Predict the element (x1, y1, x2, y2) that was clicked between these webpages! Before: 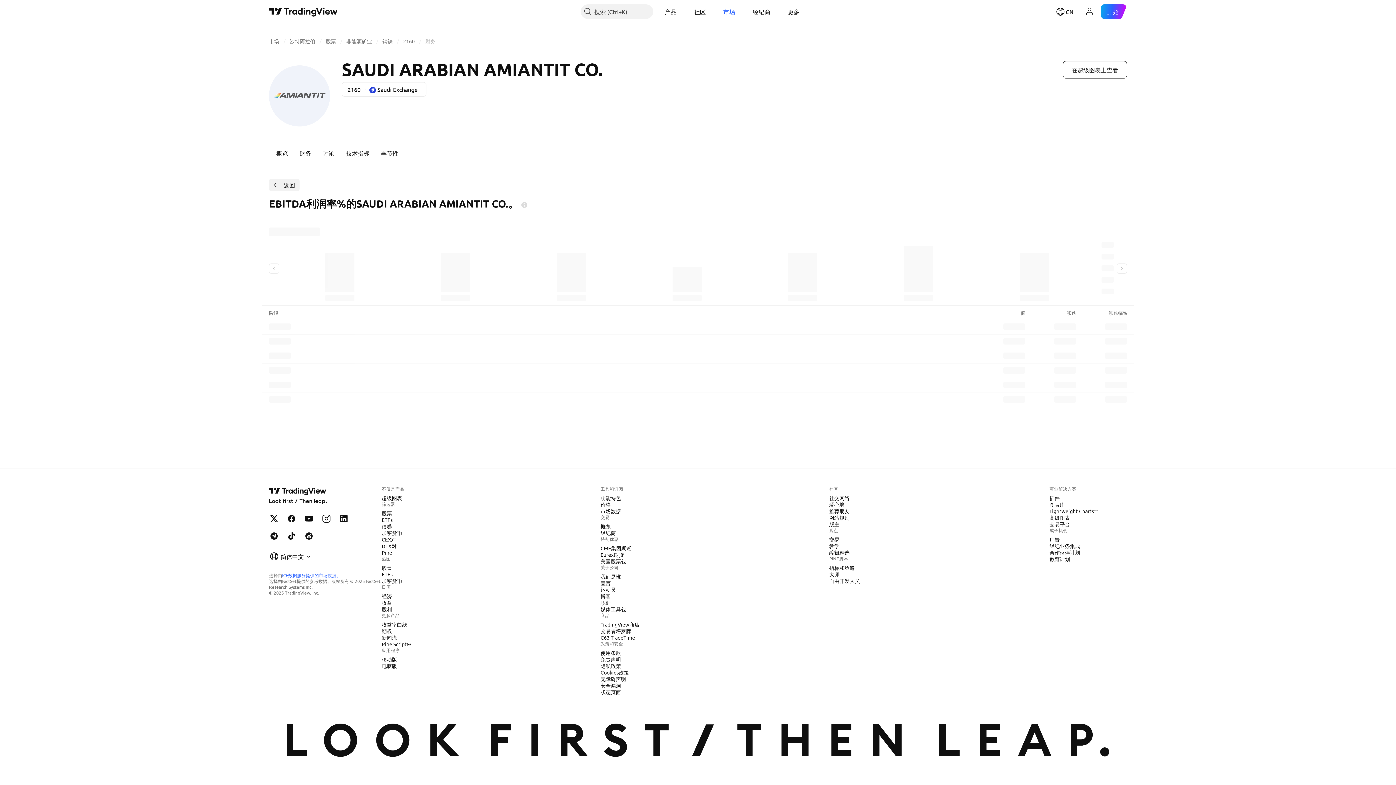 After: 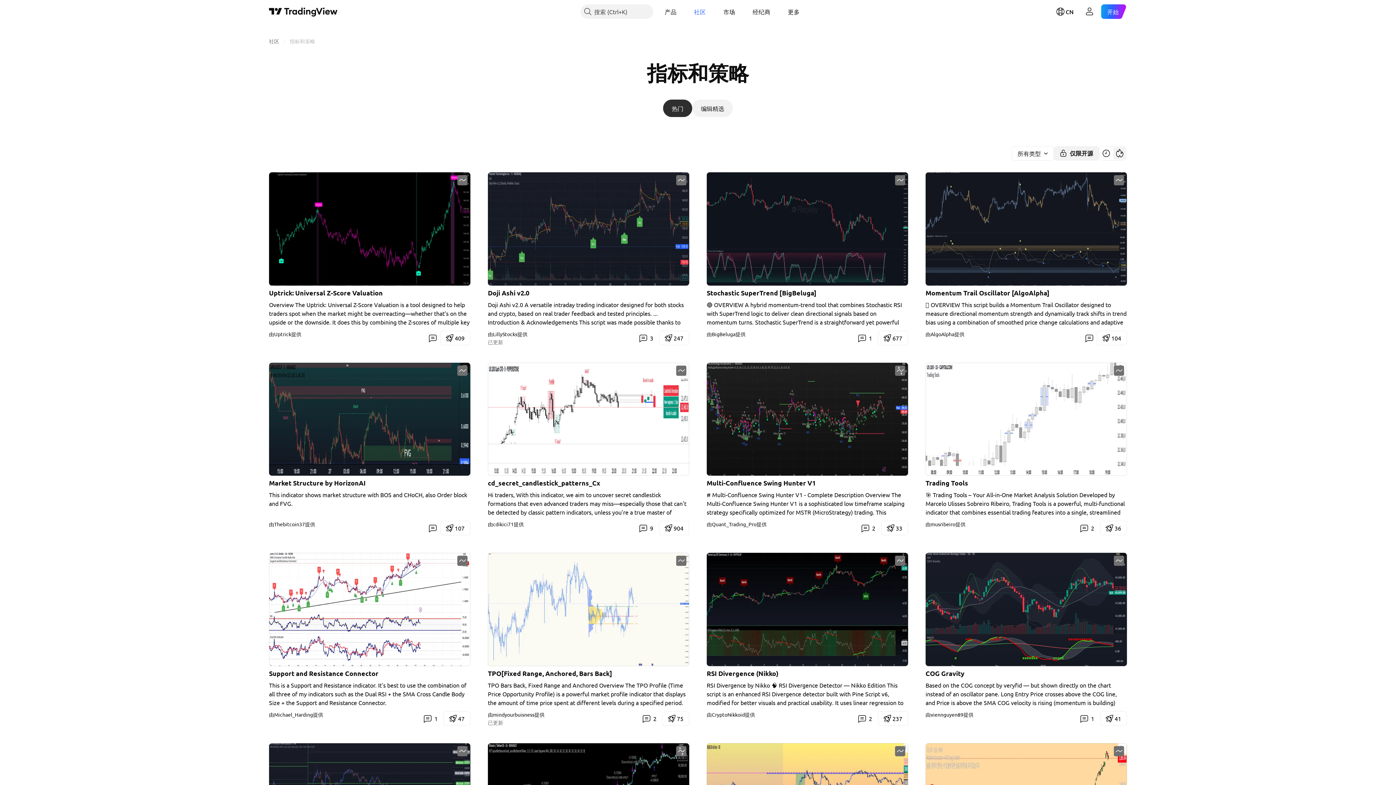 Action: label: 指标和策略 bbox: (826, 564, 857, 571)